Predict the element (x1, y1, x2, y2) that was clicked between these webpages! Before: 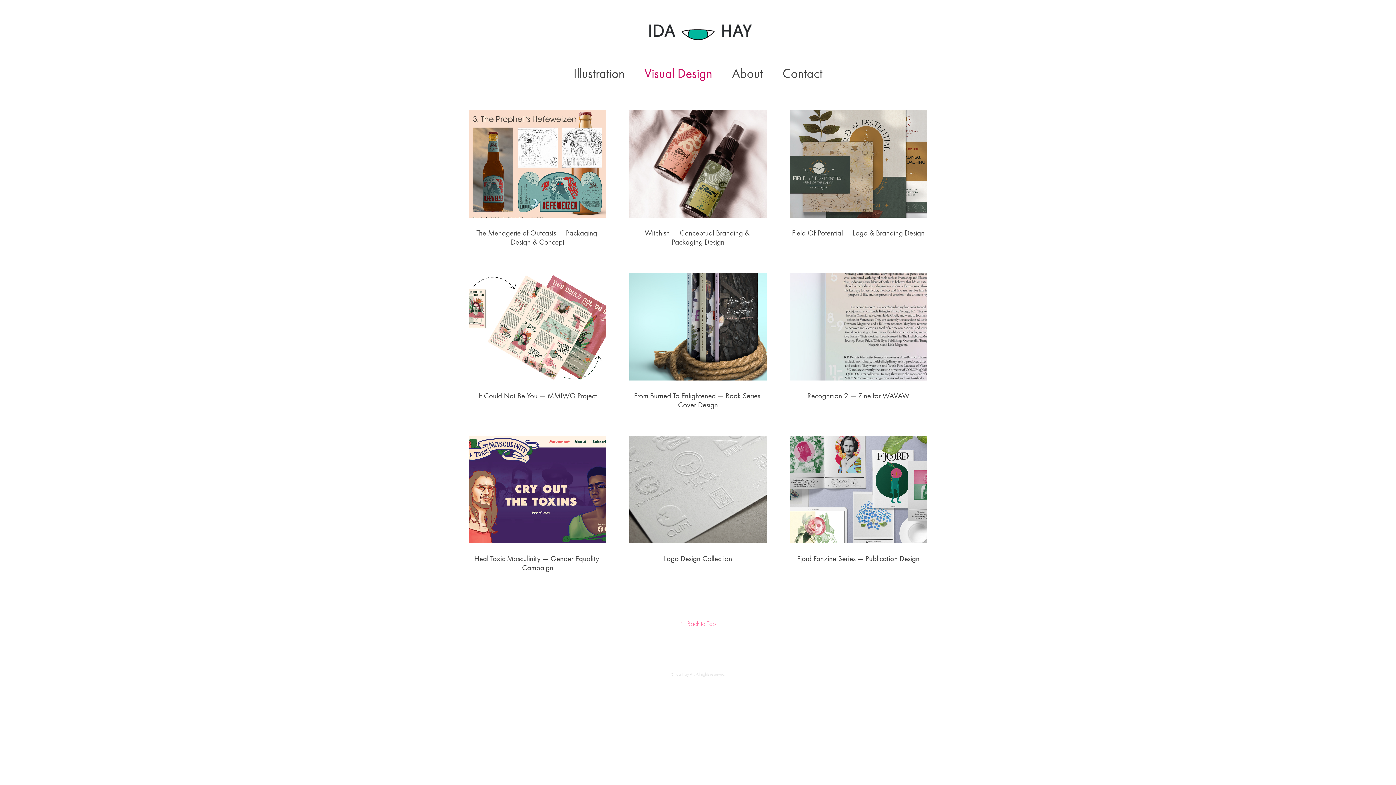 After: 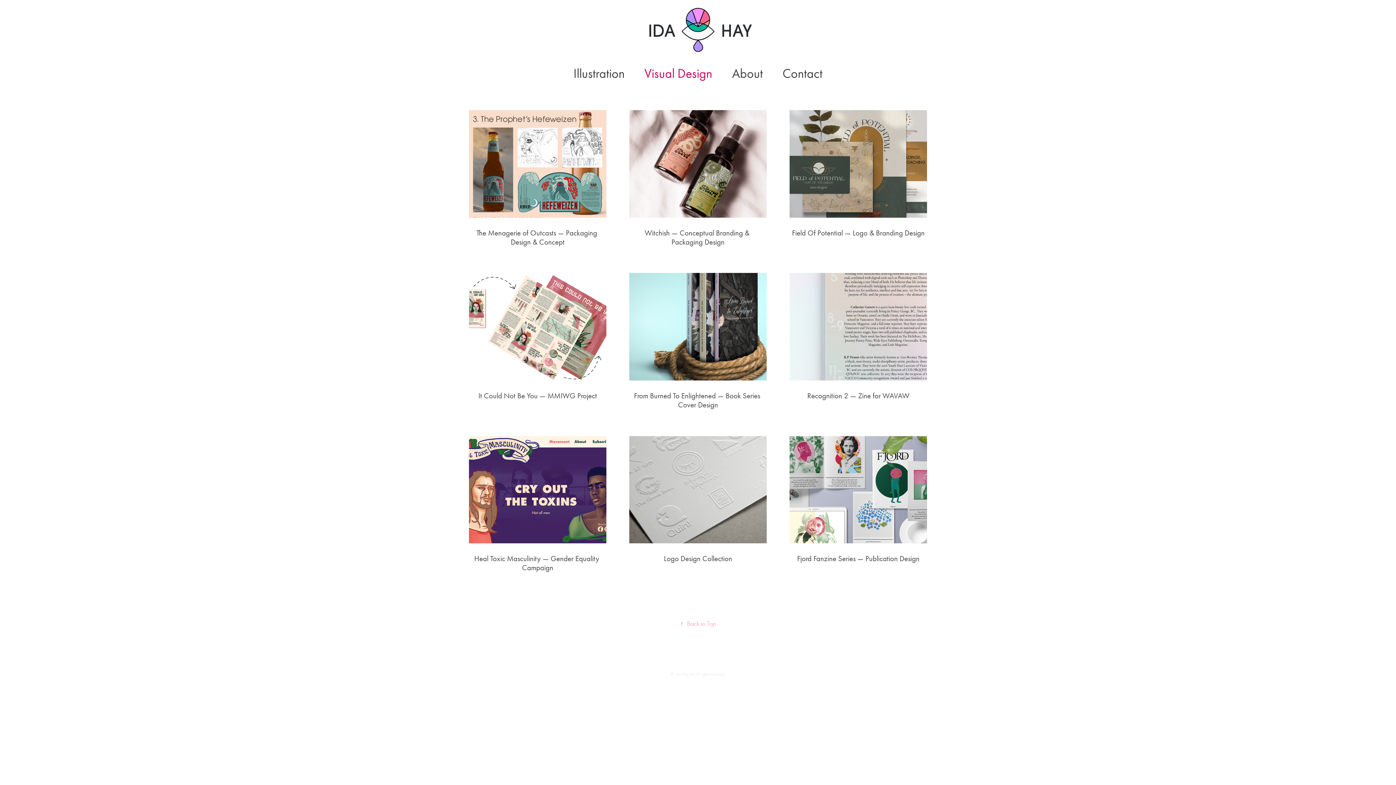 Action: bbox: (644, 65, 712, 81) label: Visual Design